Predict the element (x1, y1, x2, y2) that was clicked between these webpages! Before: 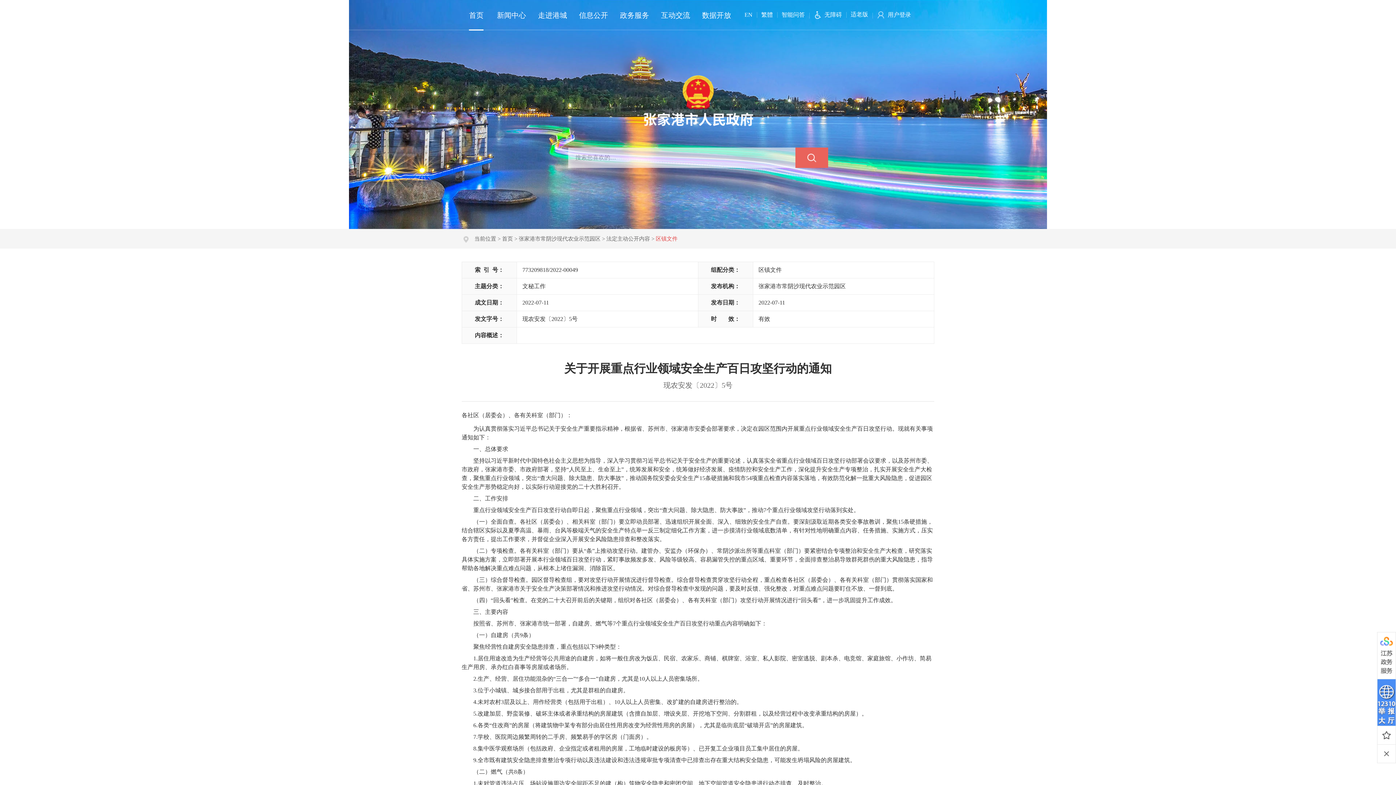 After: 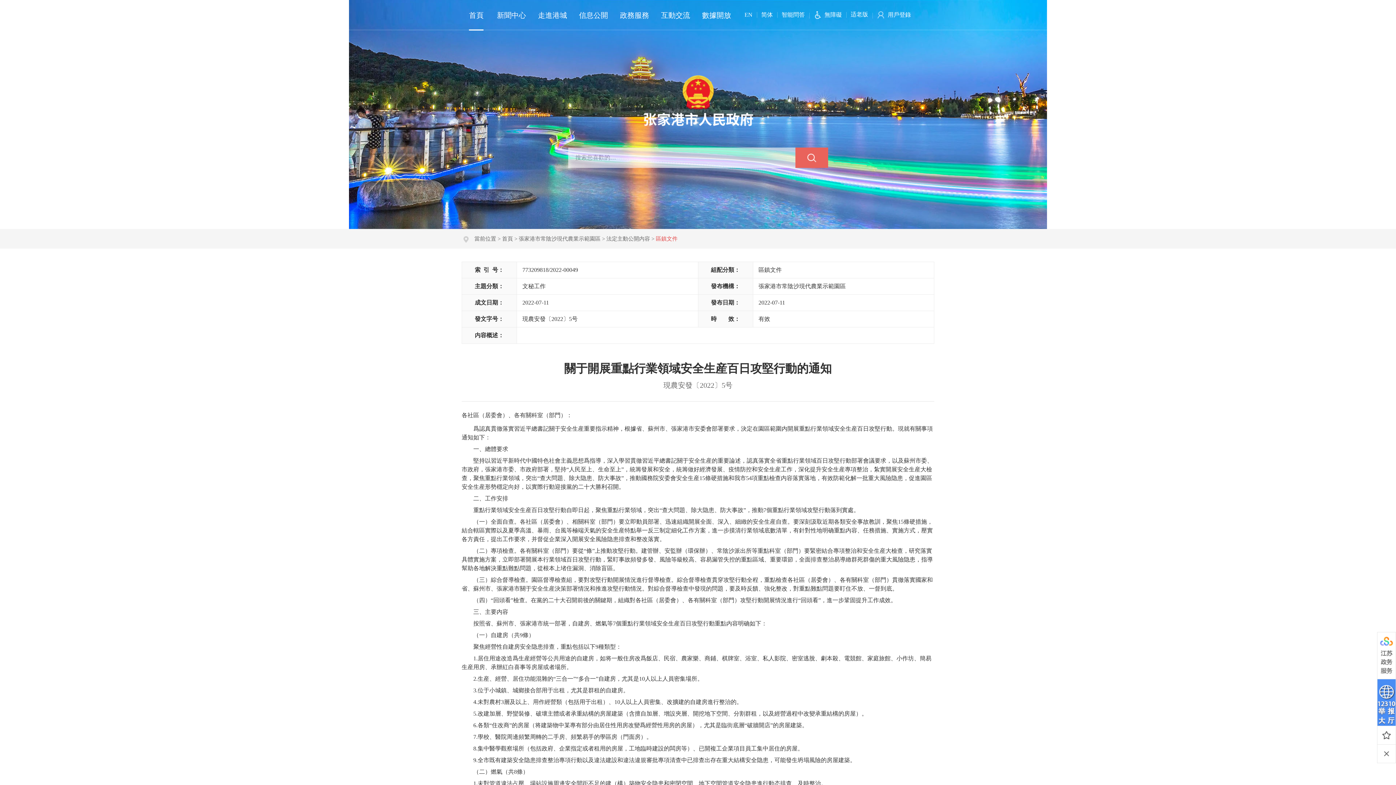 Action: bbox: (757, 10, 777, 18) label: 繁體